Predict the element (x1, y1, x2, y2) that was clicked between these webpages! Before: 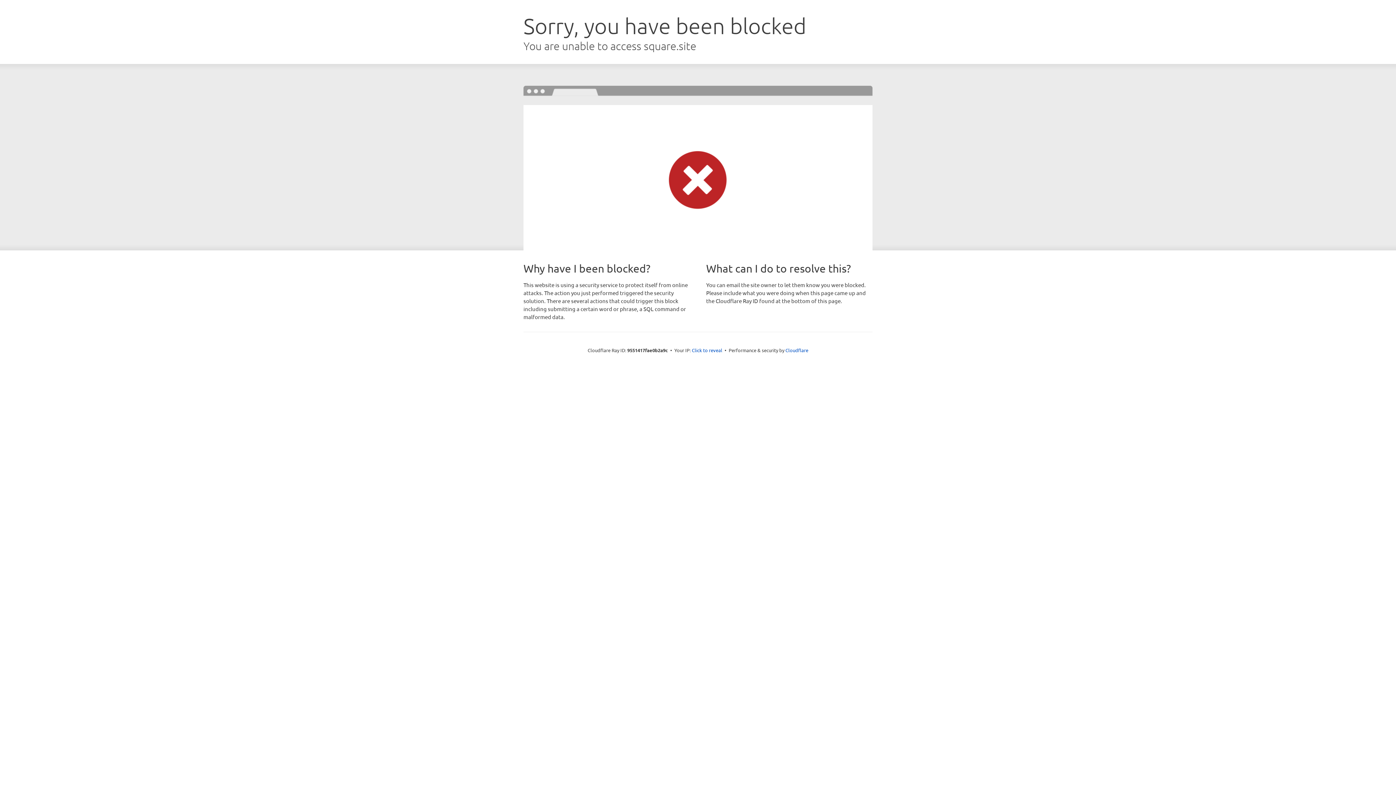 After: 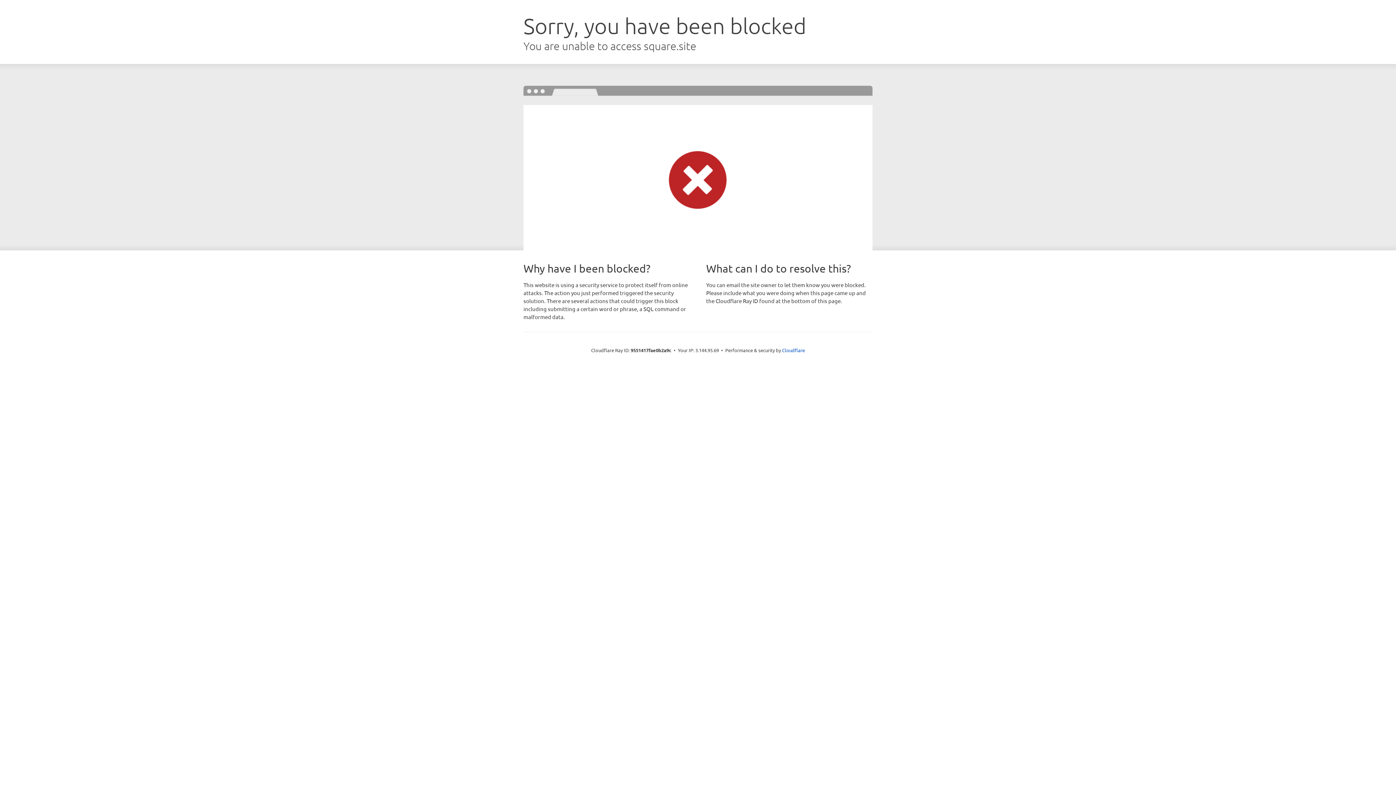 Action: label: Click to reveal bbox: (692, 346, 722, 353)